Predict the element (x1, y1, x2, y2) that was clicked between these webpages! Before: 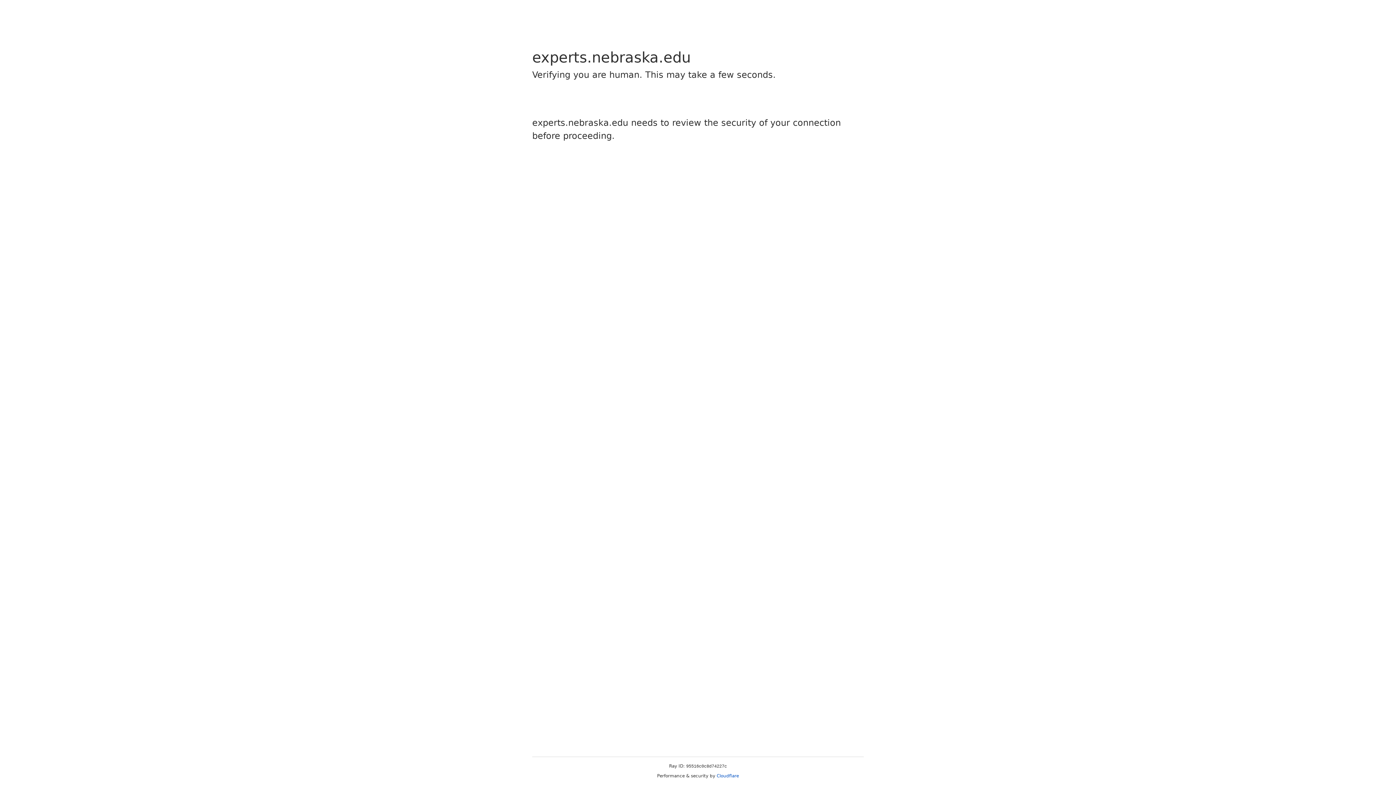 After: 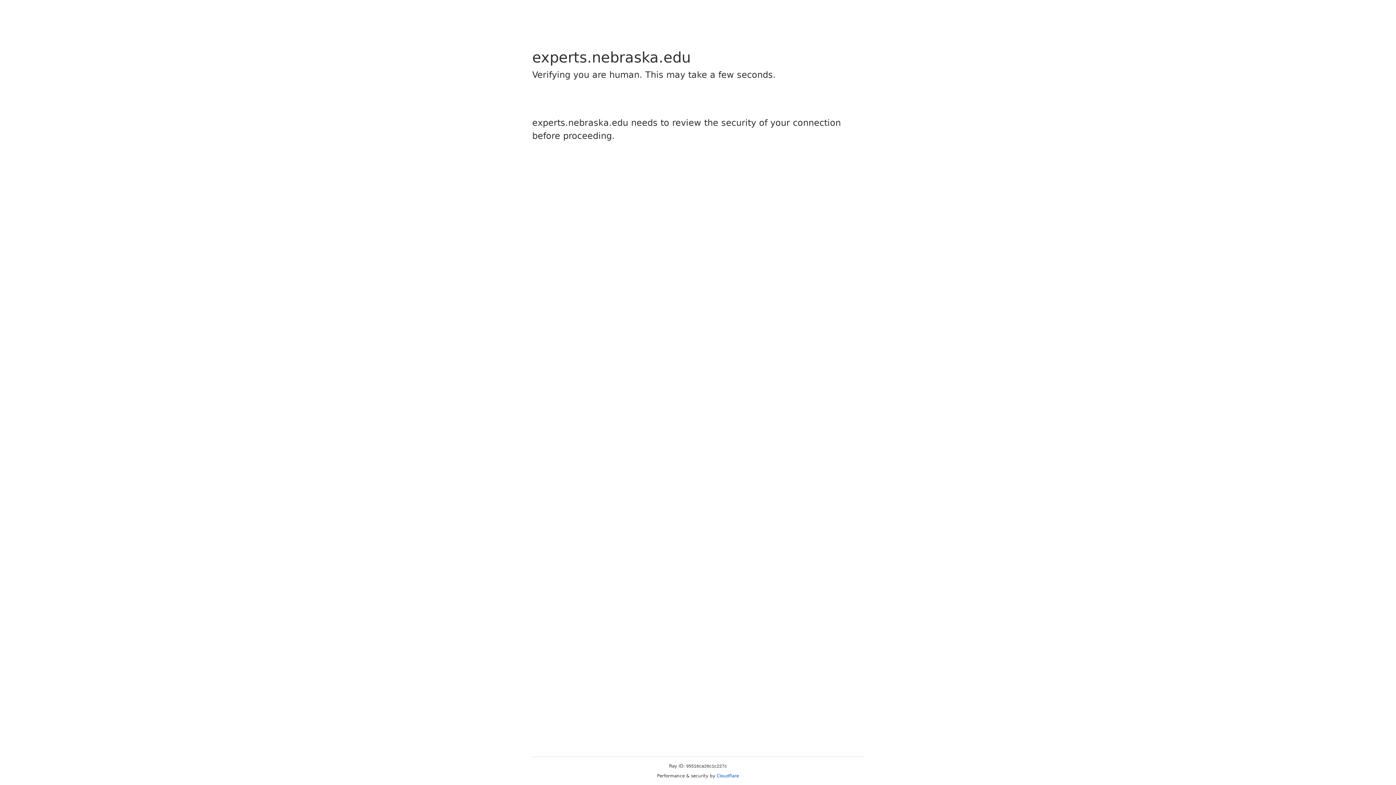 Action: bbox: (716, 773, 739, 778) label: Cloudflare